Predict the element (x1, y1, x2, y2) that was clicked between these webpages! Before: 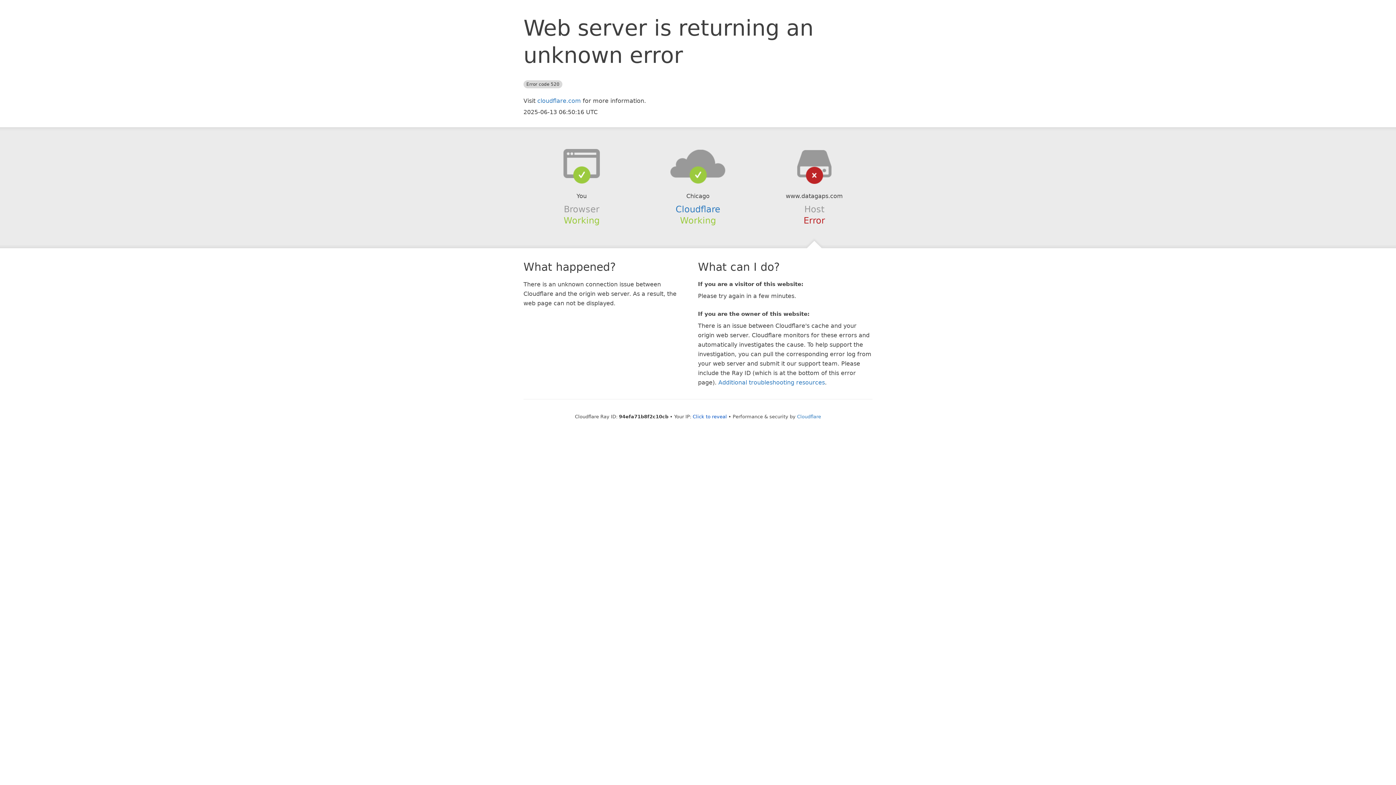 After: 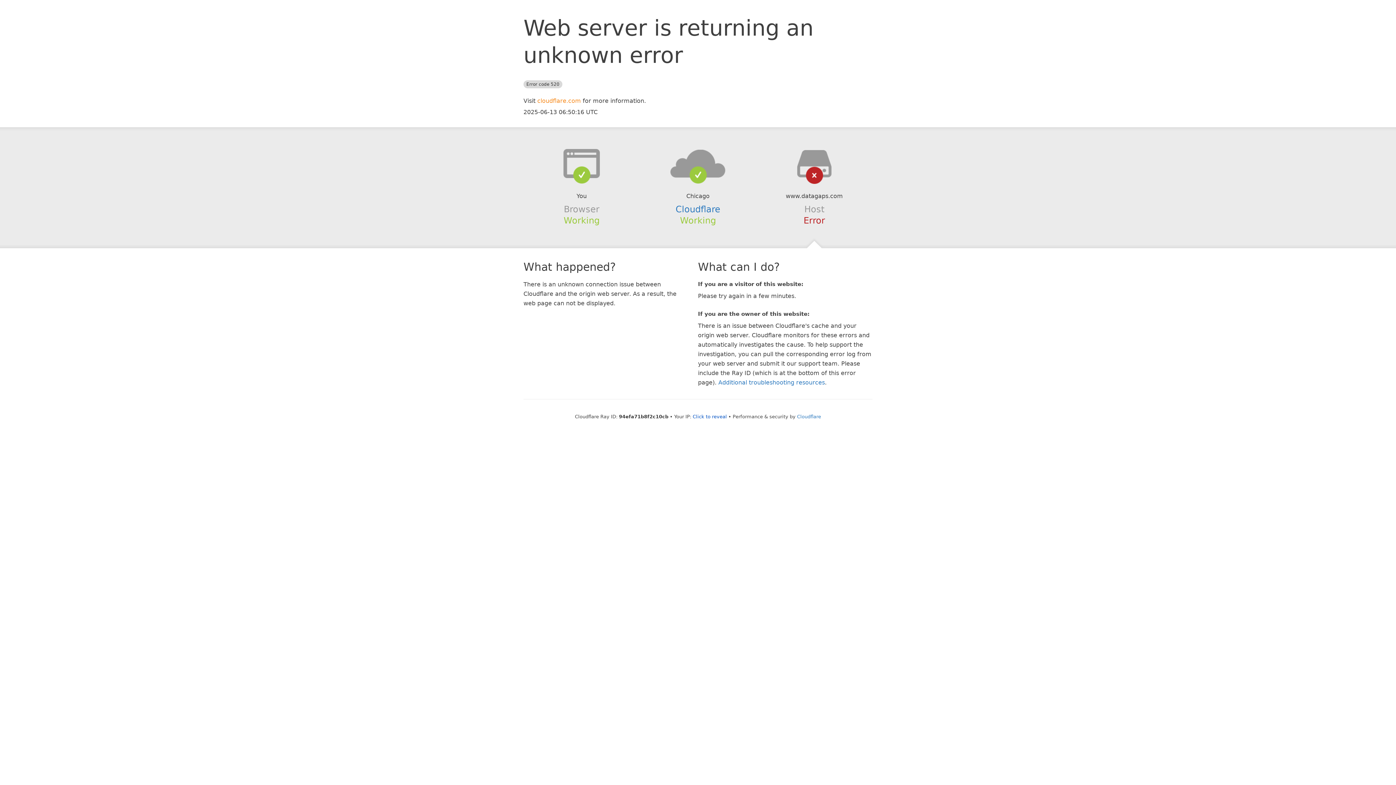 Action: bbox: (537, 97, 581, 104) label: cloudflare.com